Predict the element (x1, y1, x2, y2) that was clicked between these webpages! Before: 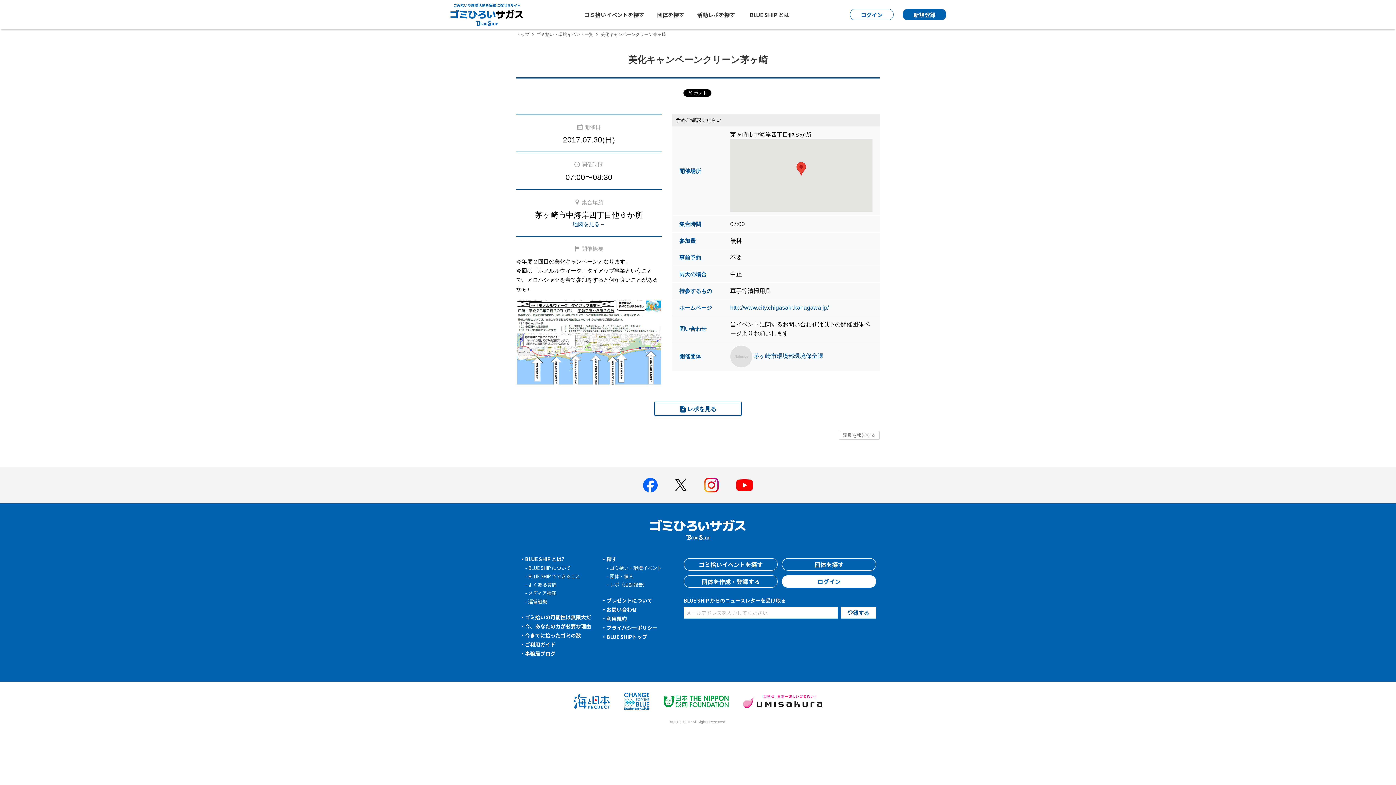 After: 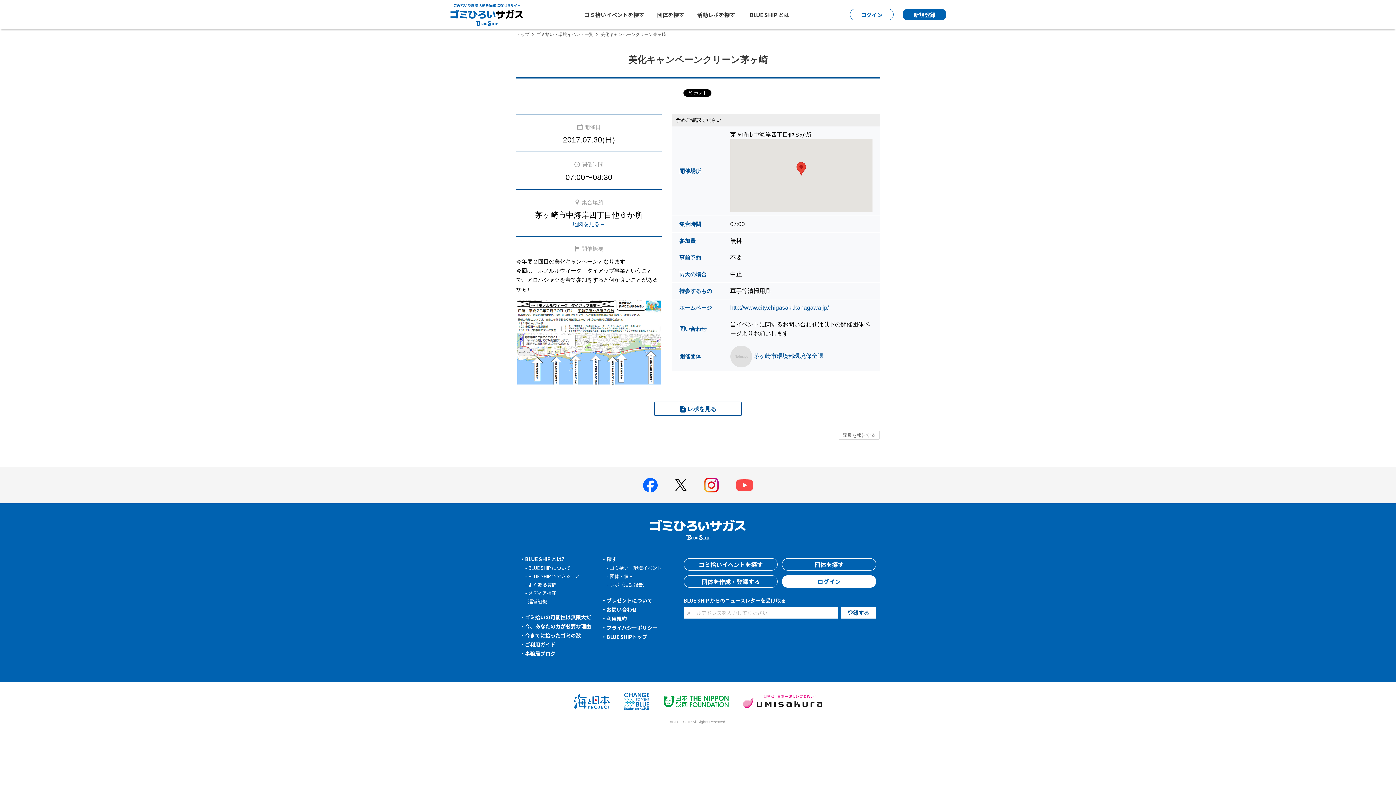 Action: label: BLUE SHIP 公式Youtubeチャンネルへ bbox: (736, 479, 753, 491)